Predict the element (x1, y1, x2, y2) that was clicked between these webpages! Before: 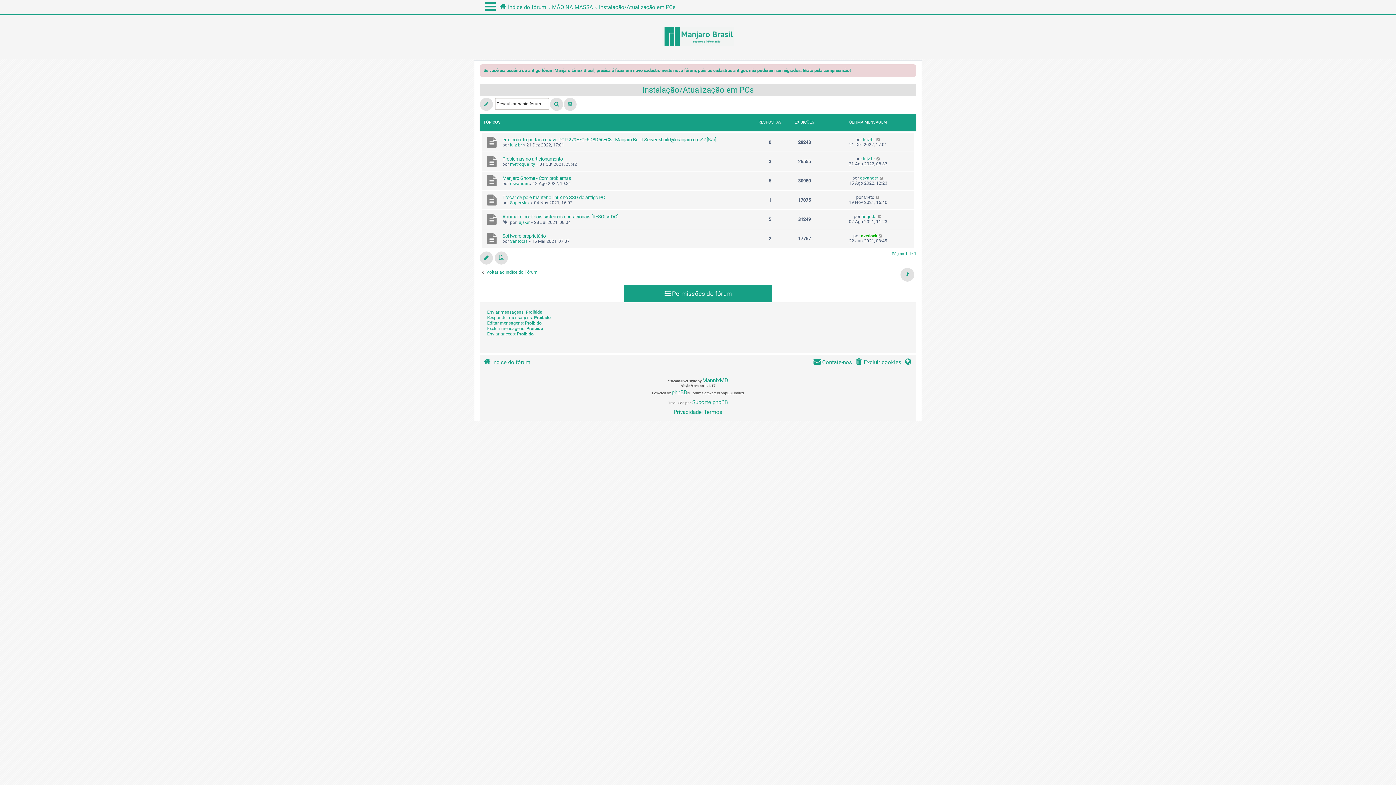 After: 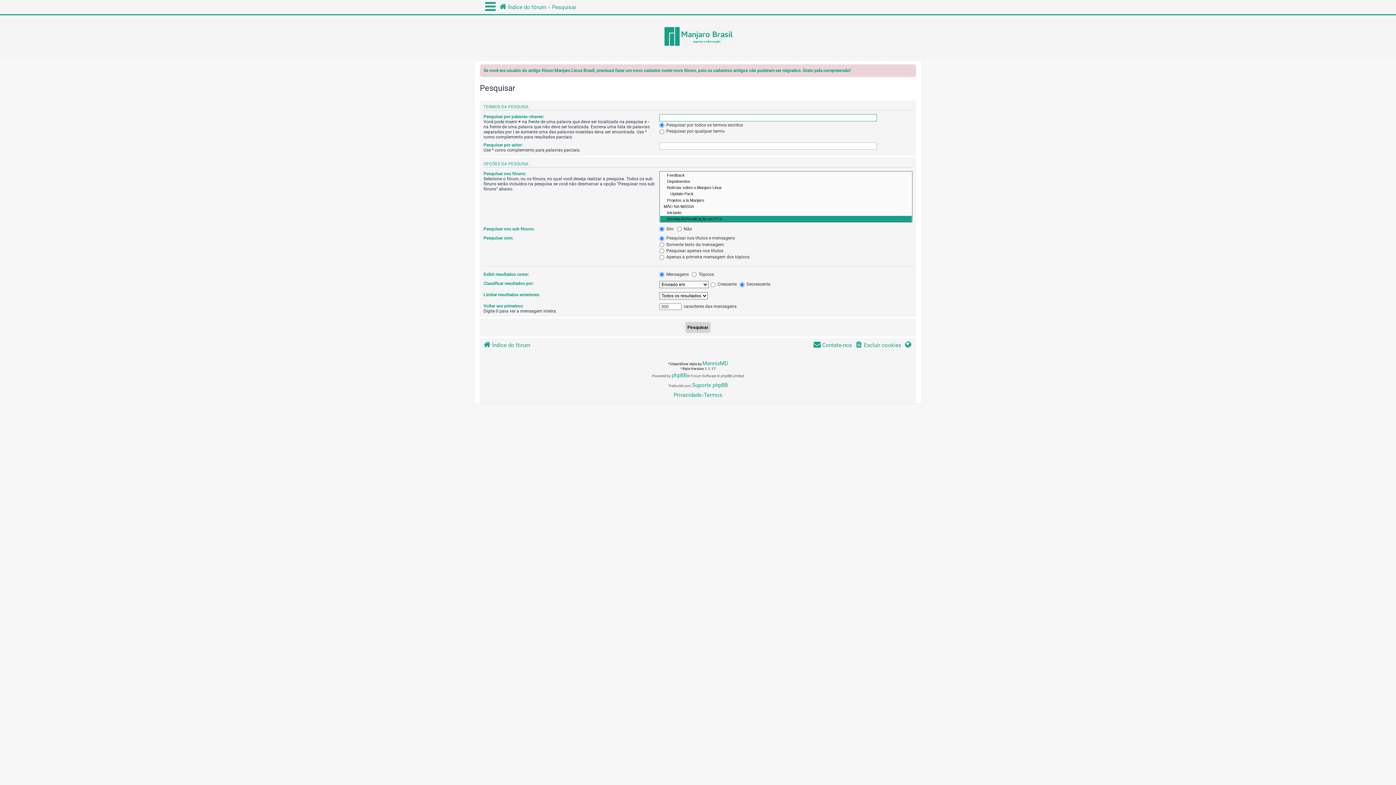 Action: bbox: (550, 97, 563, 110)